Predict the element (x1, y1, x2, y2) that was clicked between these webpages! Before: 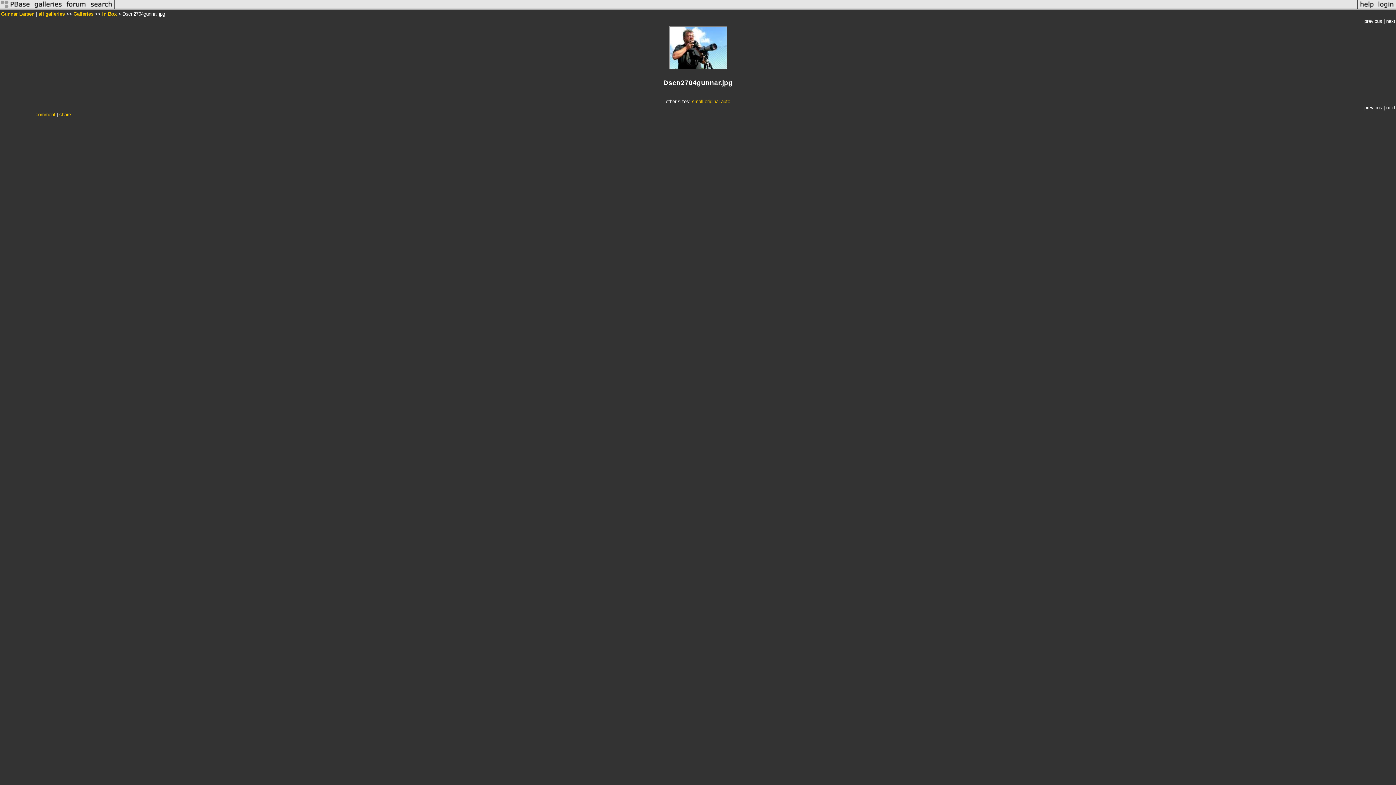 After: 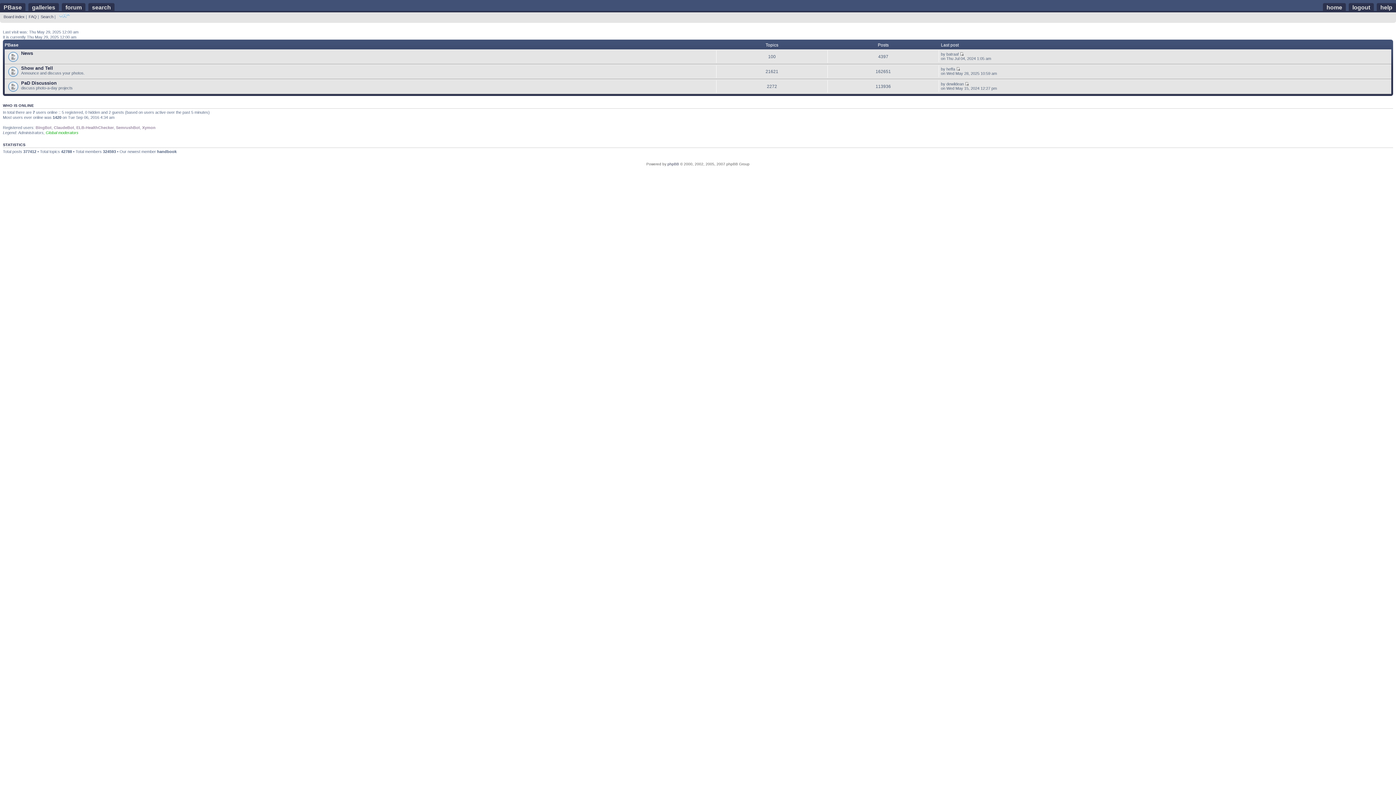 Action: bbox: (64, 5, 88, 11)